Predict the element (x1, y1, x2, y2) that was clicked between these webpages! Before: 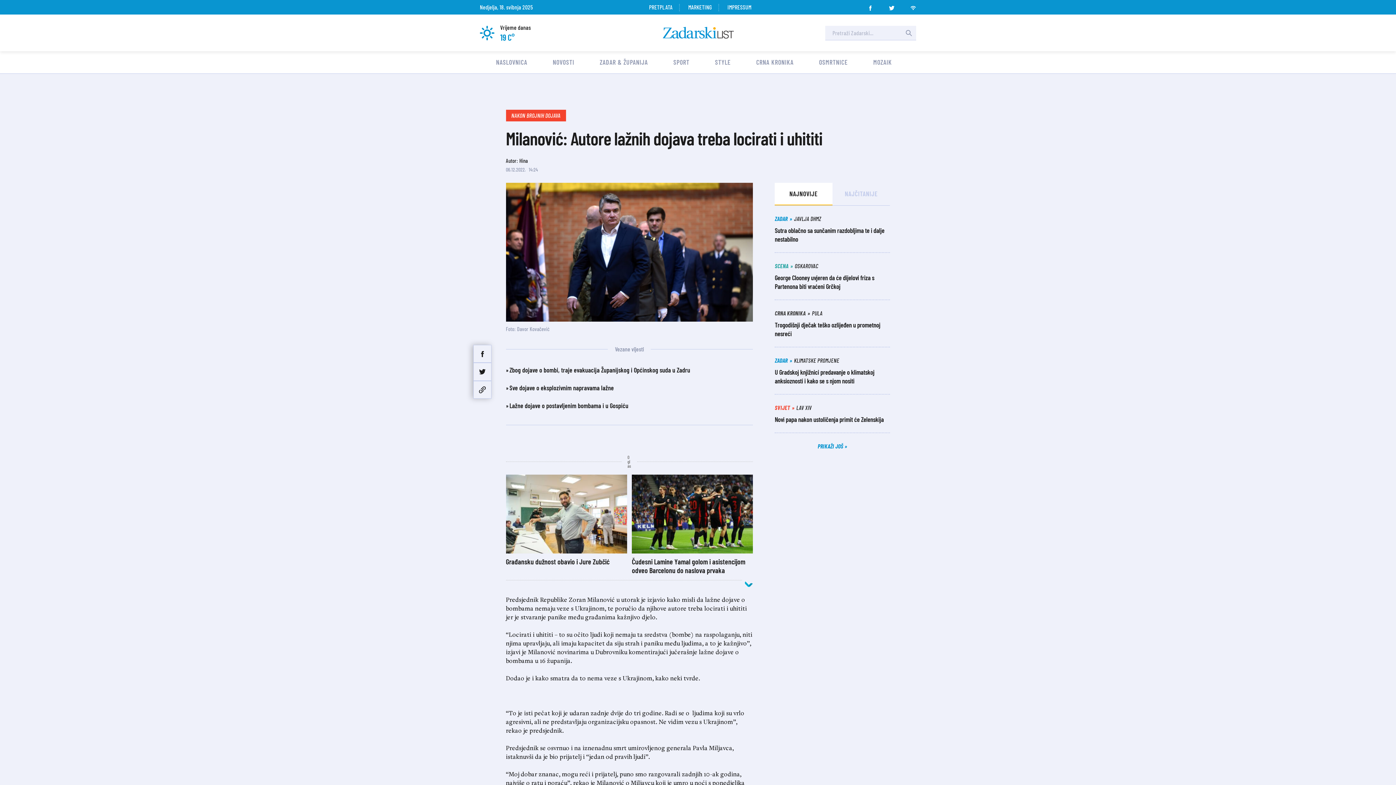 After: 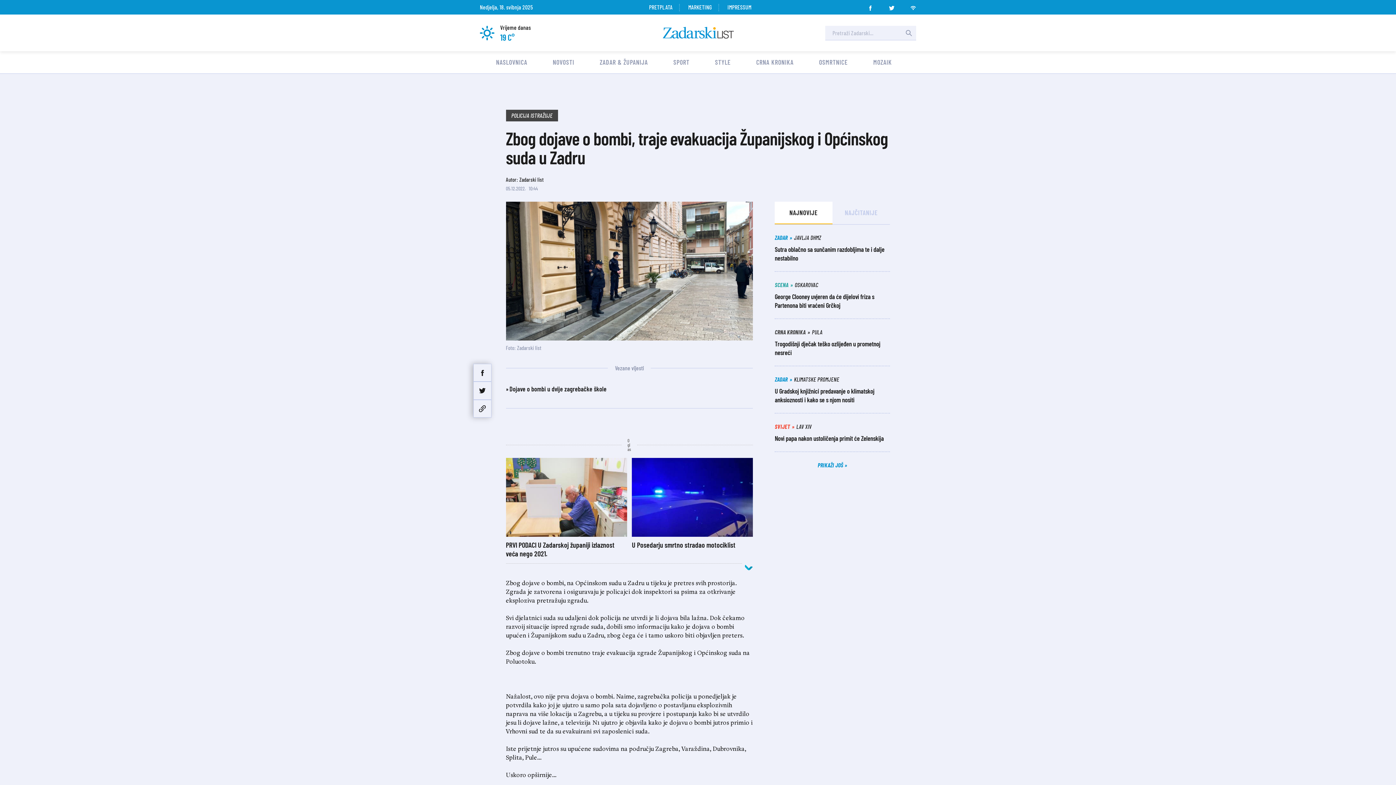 Action: bbox: (509, 368, 690, 376) label: Zbog dojave o bombi, traje evakuacija Županijskog i Općinskog suda u Zadru